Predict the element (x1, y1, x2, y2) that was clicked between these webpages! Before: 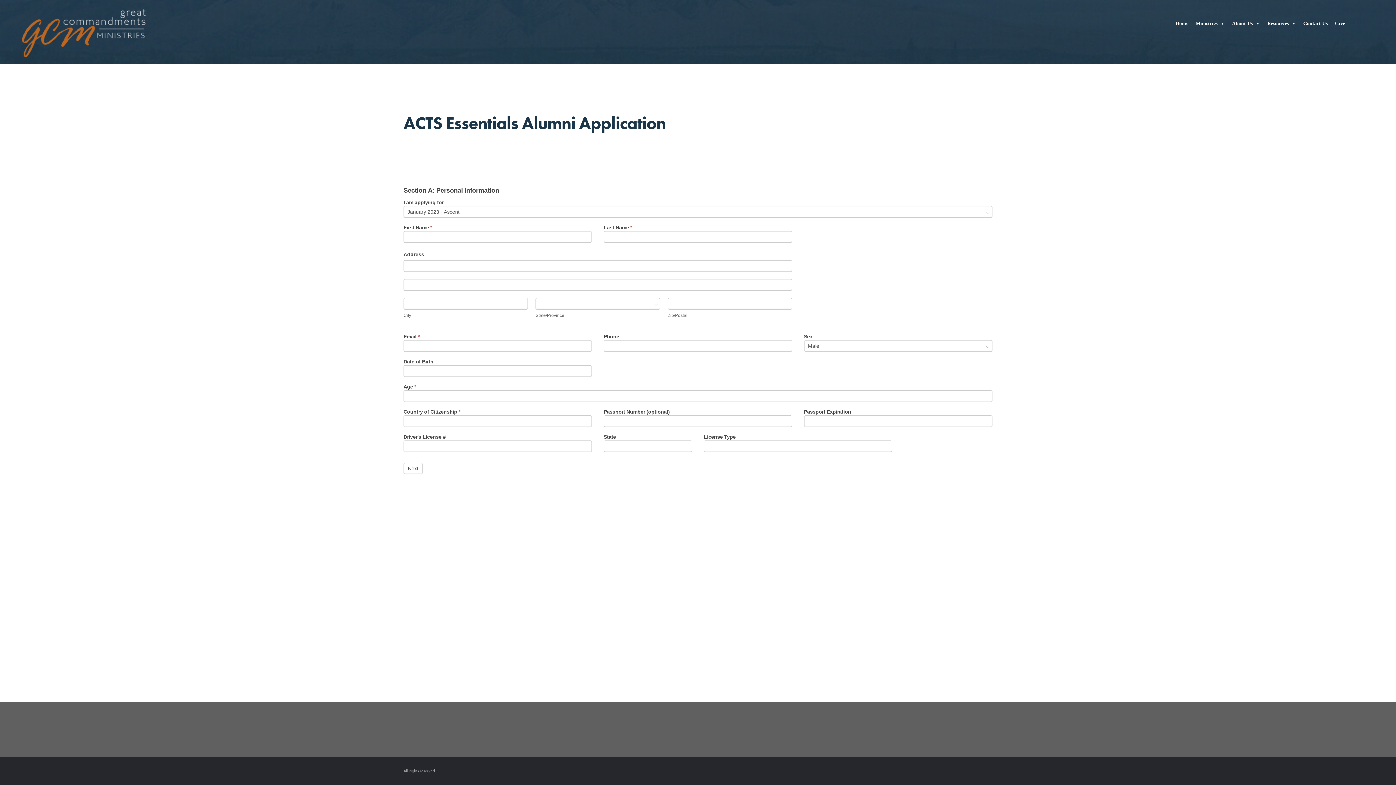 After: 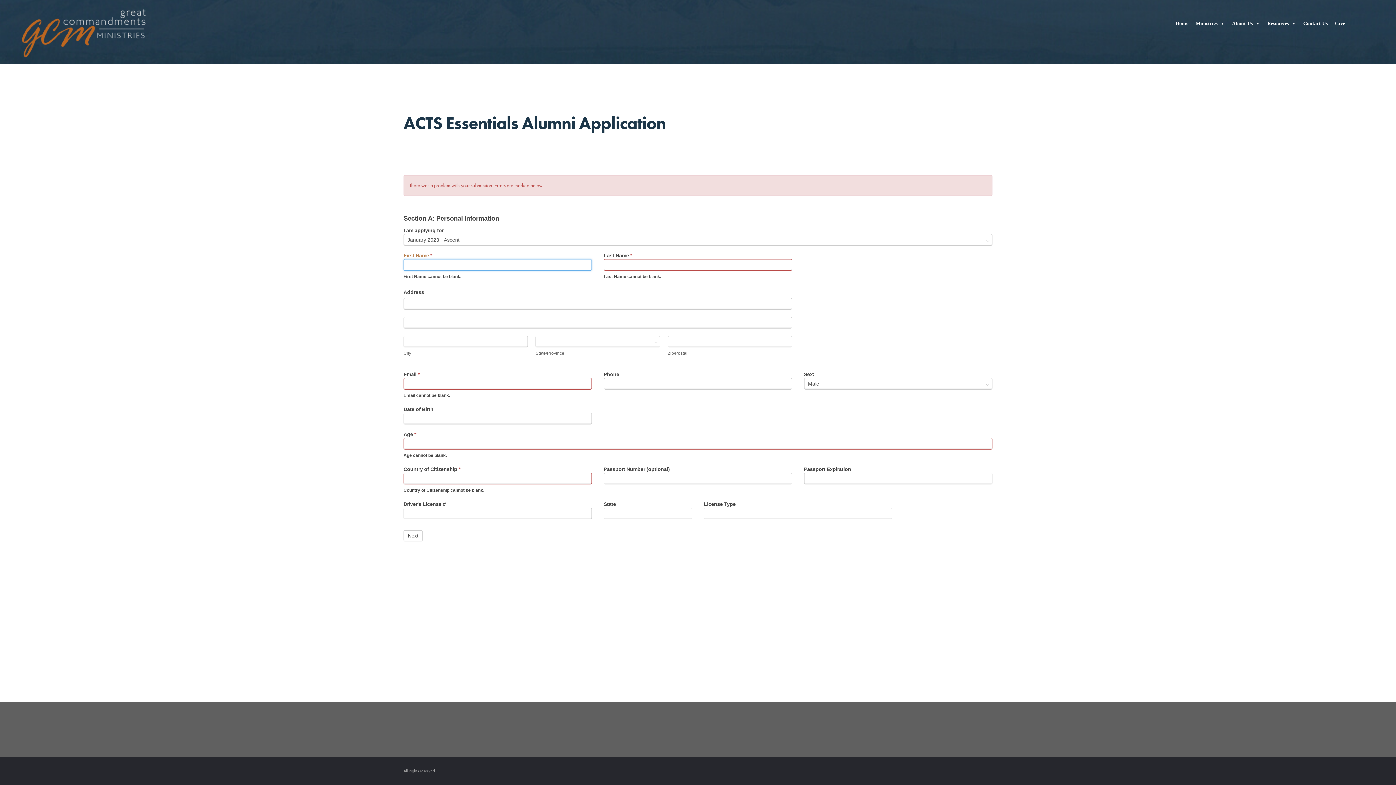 Action: label: Next bbox: (403, 463, 422, 474)